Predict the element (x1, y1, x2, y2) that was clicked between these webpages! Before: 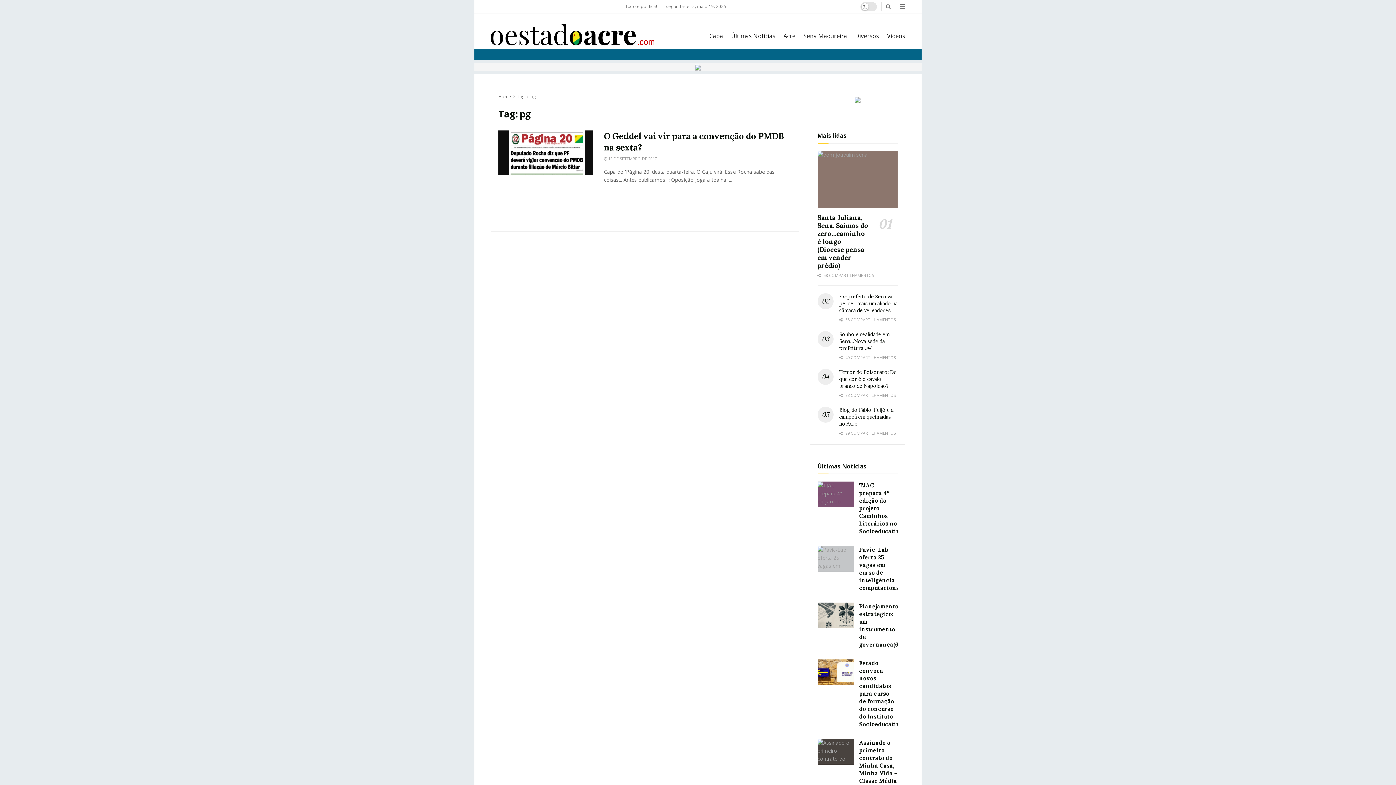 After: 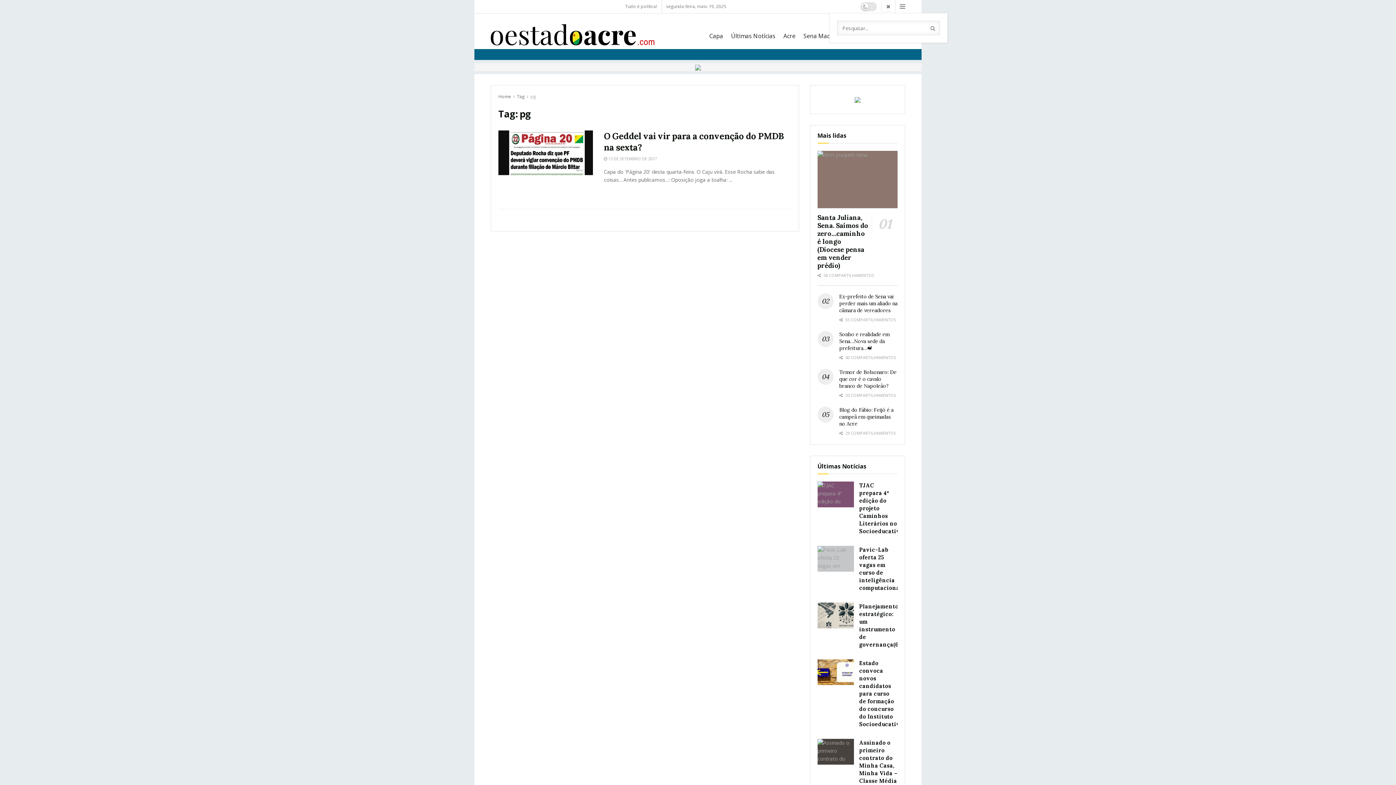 Action: label: Search Button bbox: (886, 0, 890, 13)